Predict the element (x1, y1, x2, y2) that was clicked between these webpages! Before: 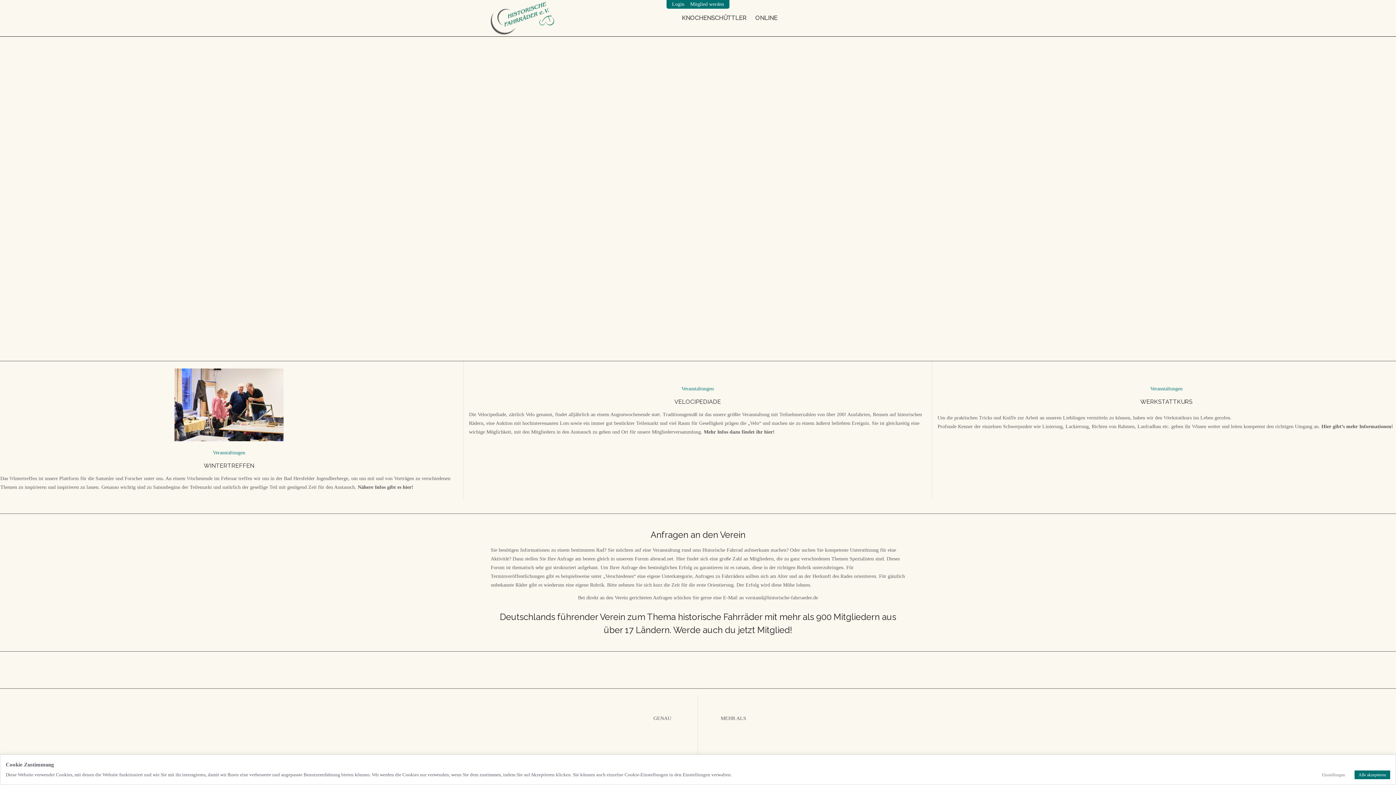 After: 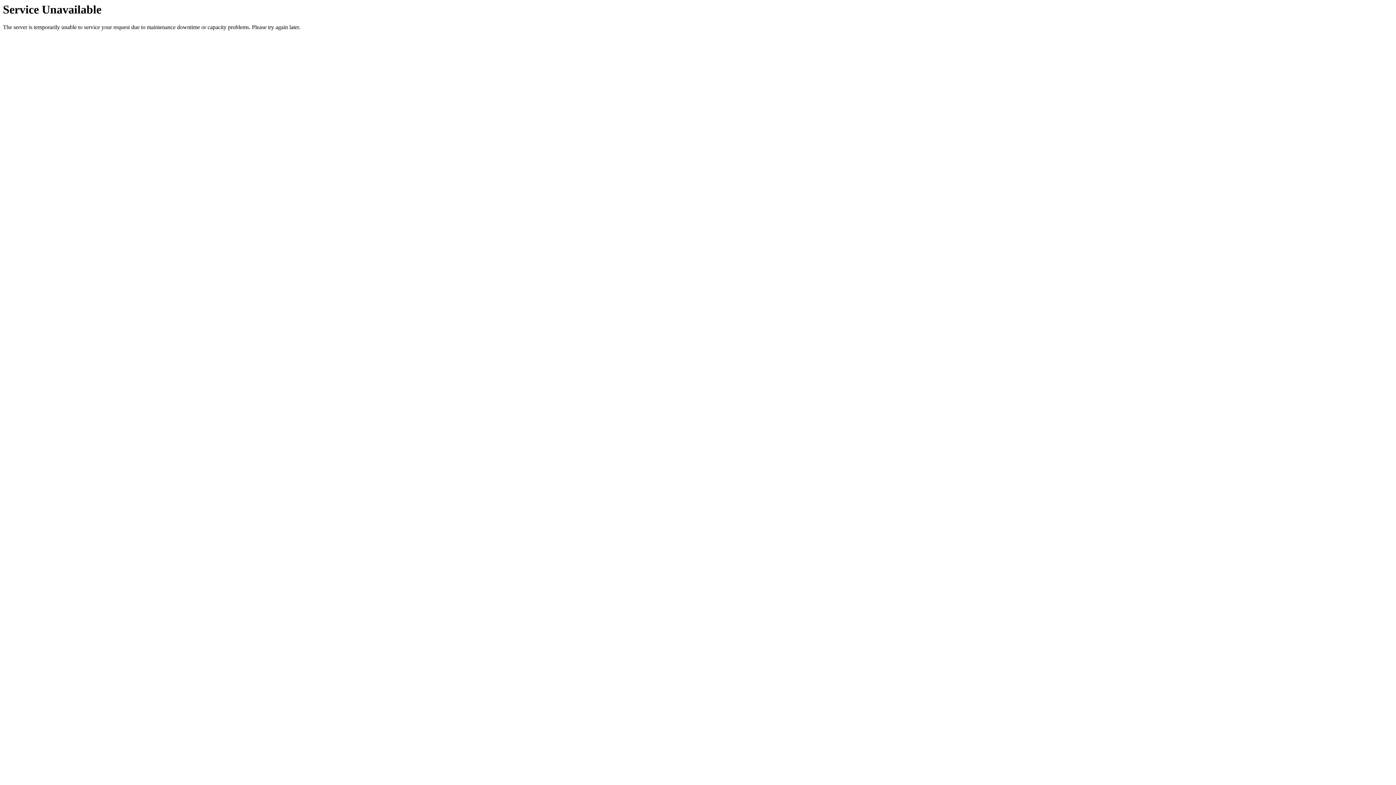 Action: bbox: (678, 0, 750, 36) label: KNOCHENSCHÜTTLER